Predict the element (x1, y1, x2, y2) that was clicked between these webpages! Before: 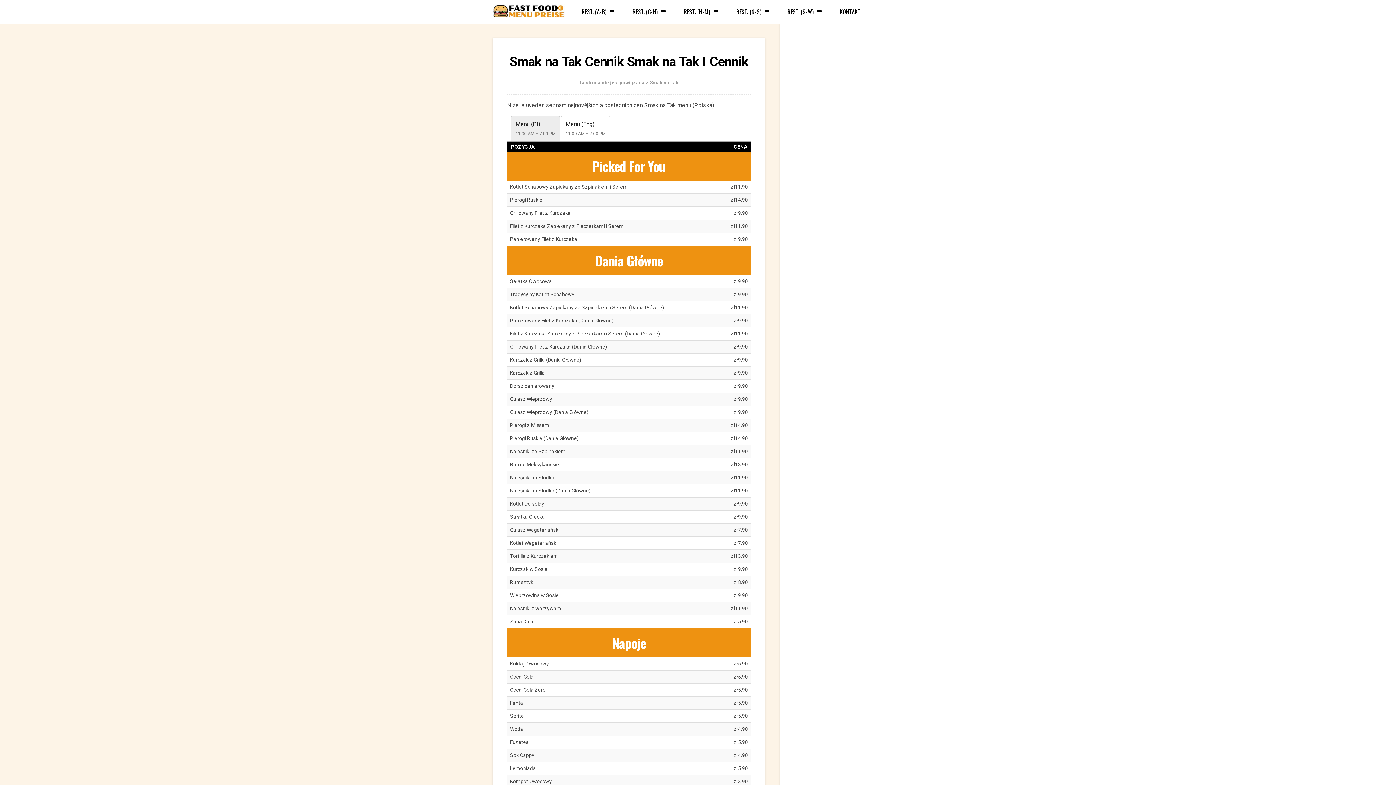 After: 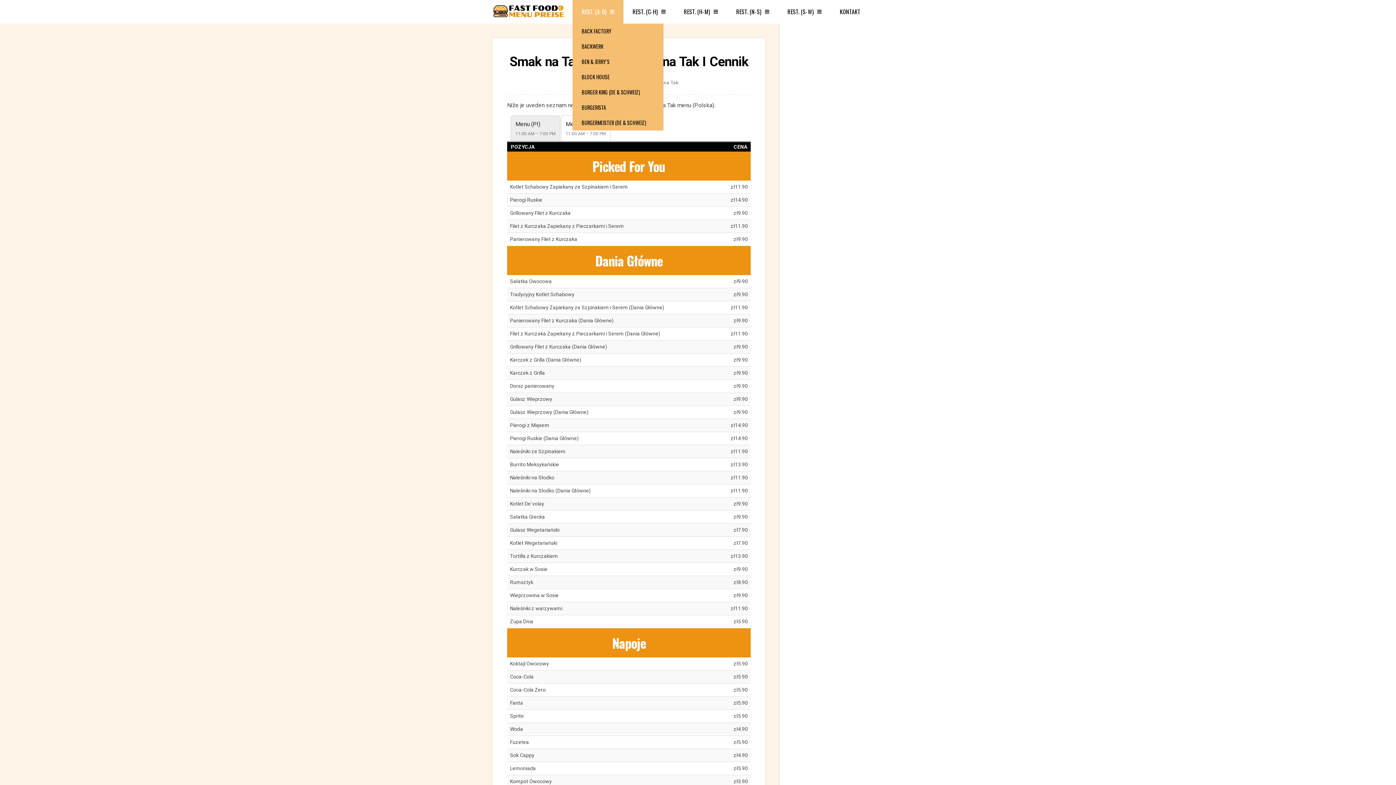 Action: label: REST. (A-B) bbox: (572, 0, 623, 23)